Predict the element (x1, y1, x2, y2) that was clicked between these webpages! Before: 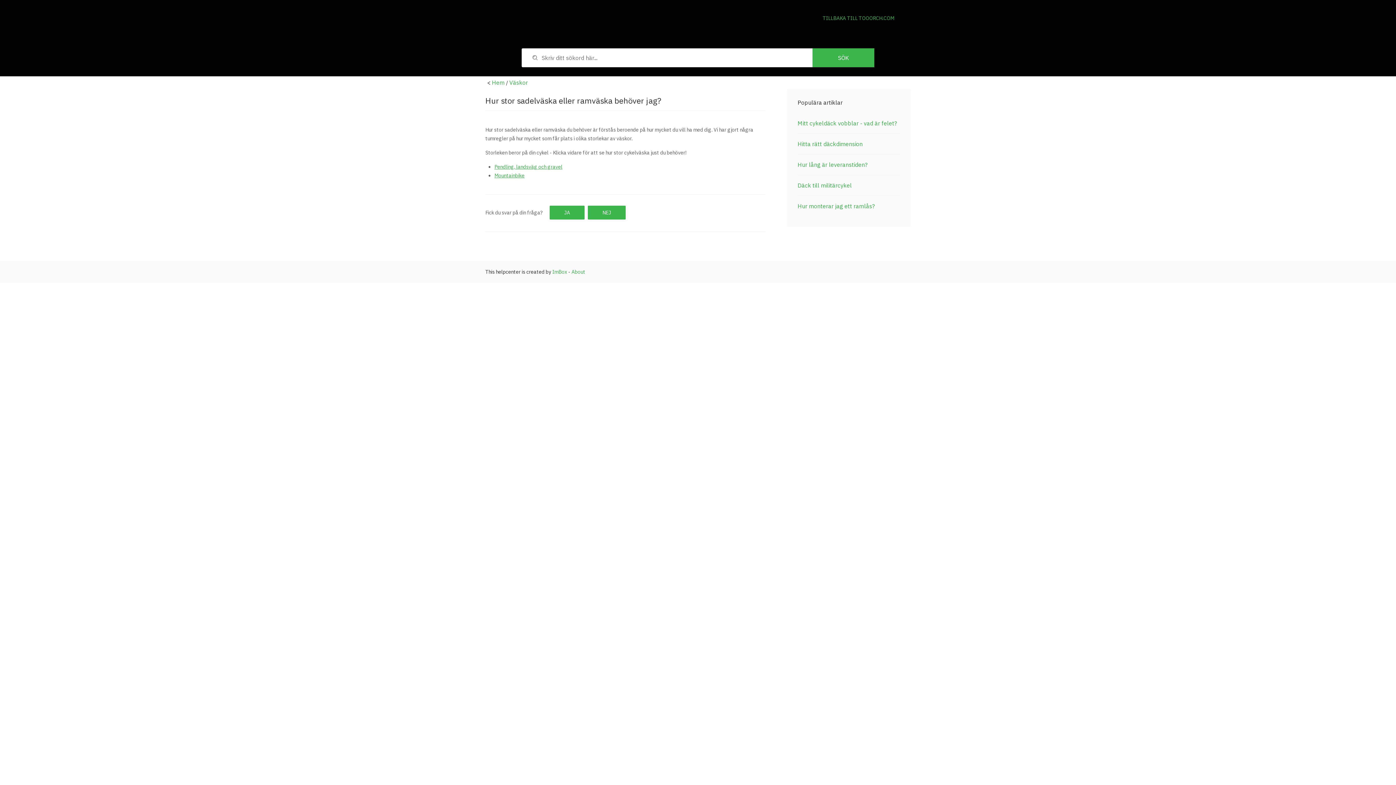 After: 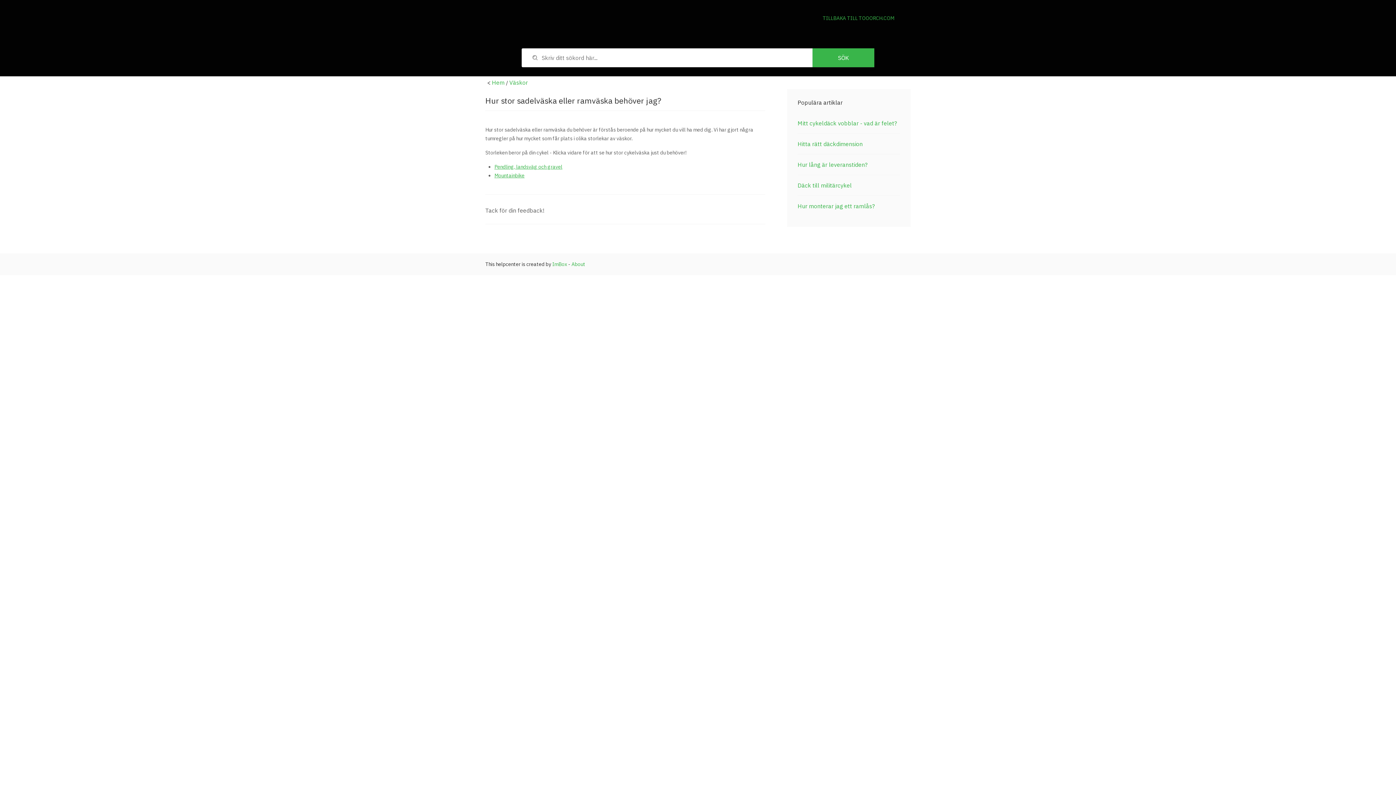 Action: label: JA bbox: (549, 205, 584, 219)